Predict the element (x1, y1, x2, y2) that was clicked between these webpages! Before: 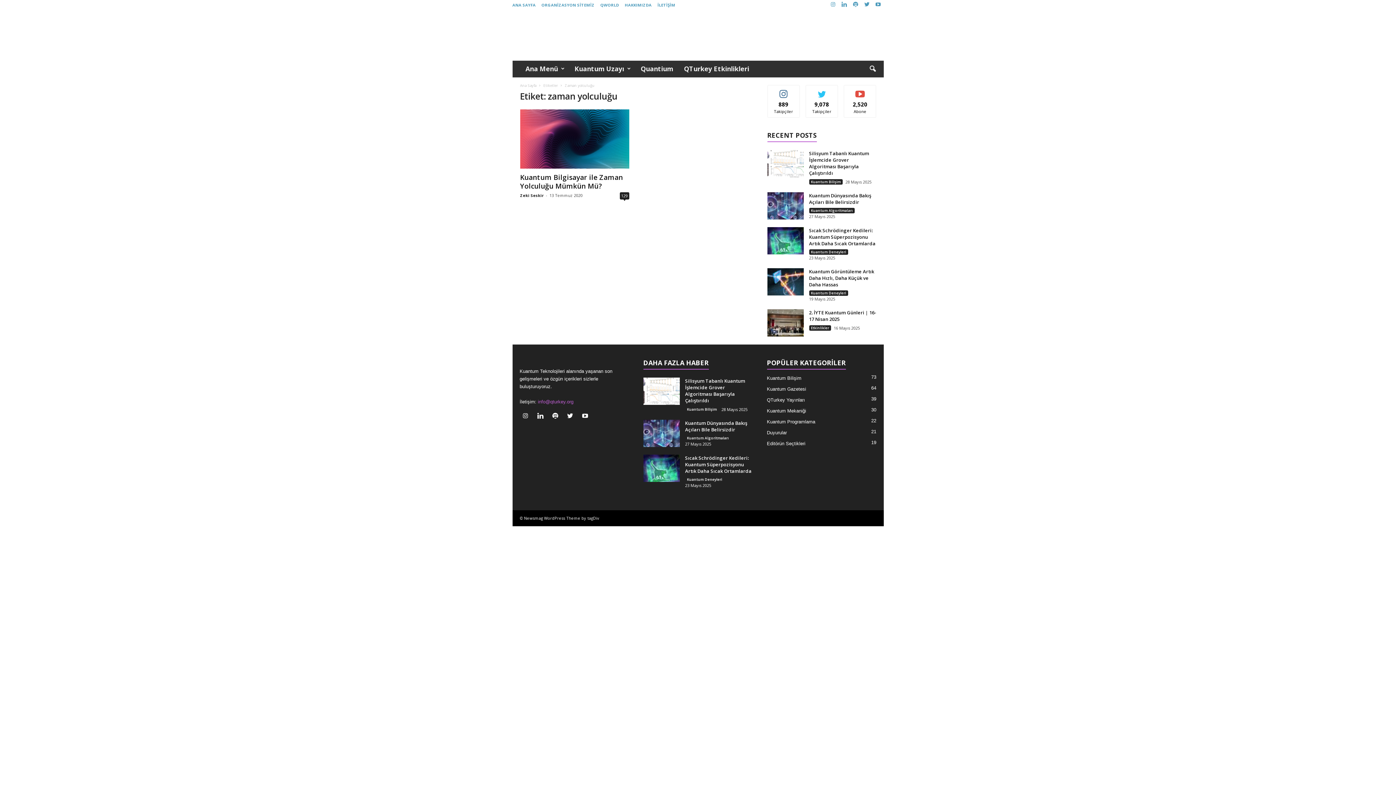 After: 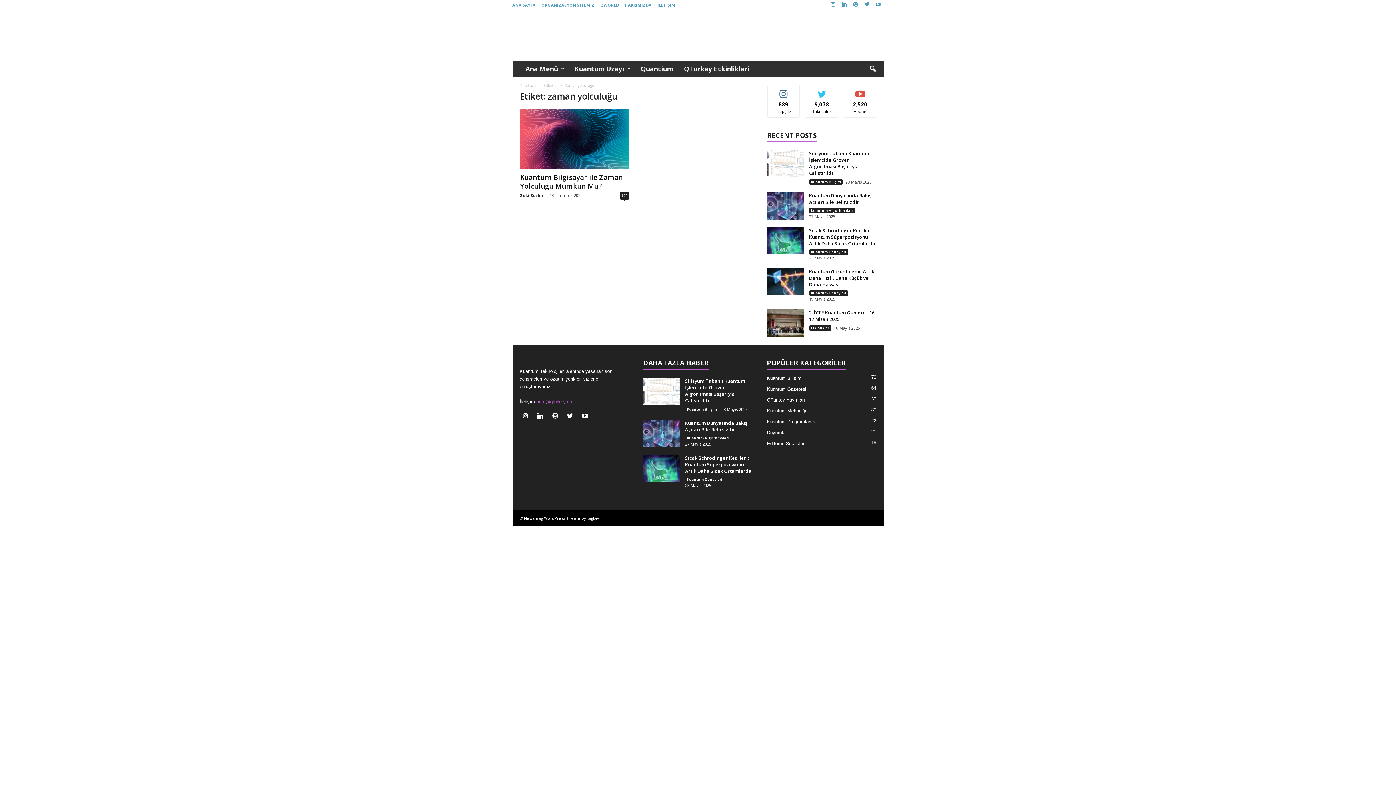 Action: bbox: (851, 0, 860, 9)